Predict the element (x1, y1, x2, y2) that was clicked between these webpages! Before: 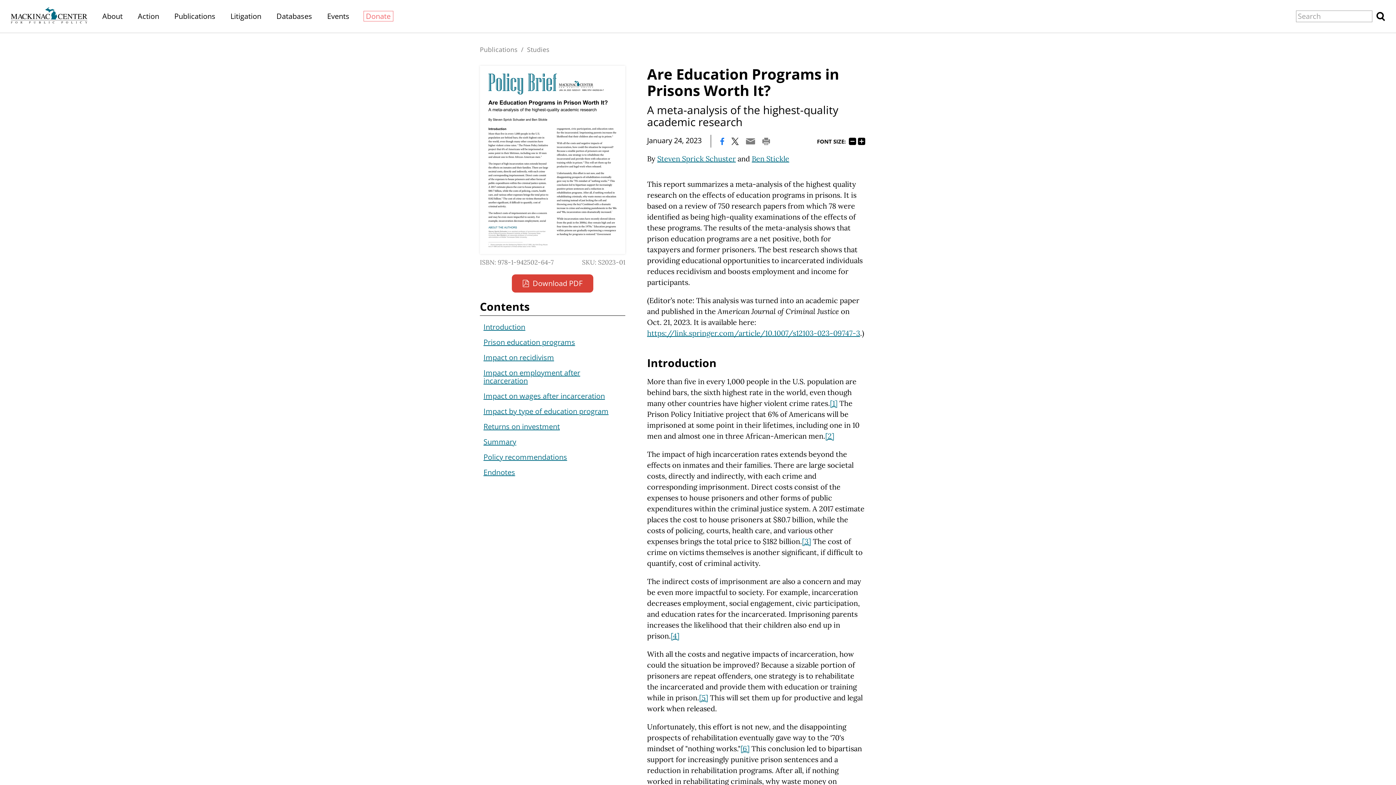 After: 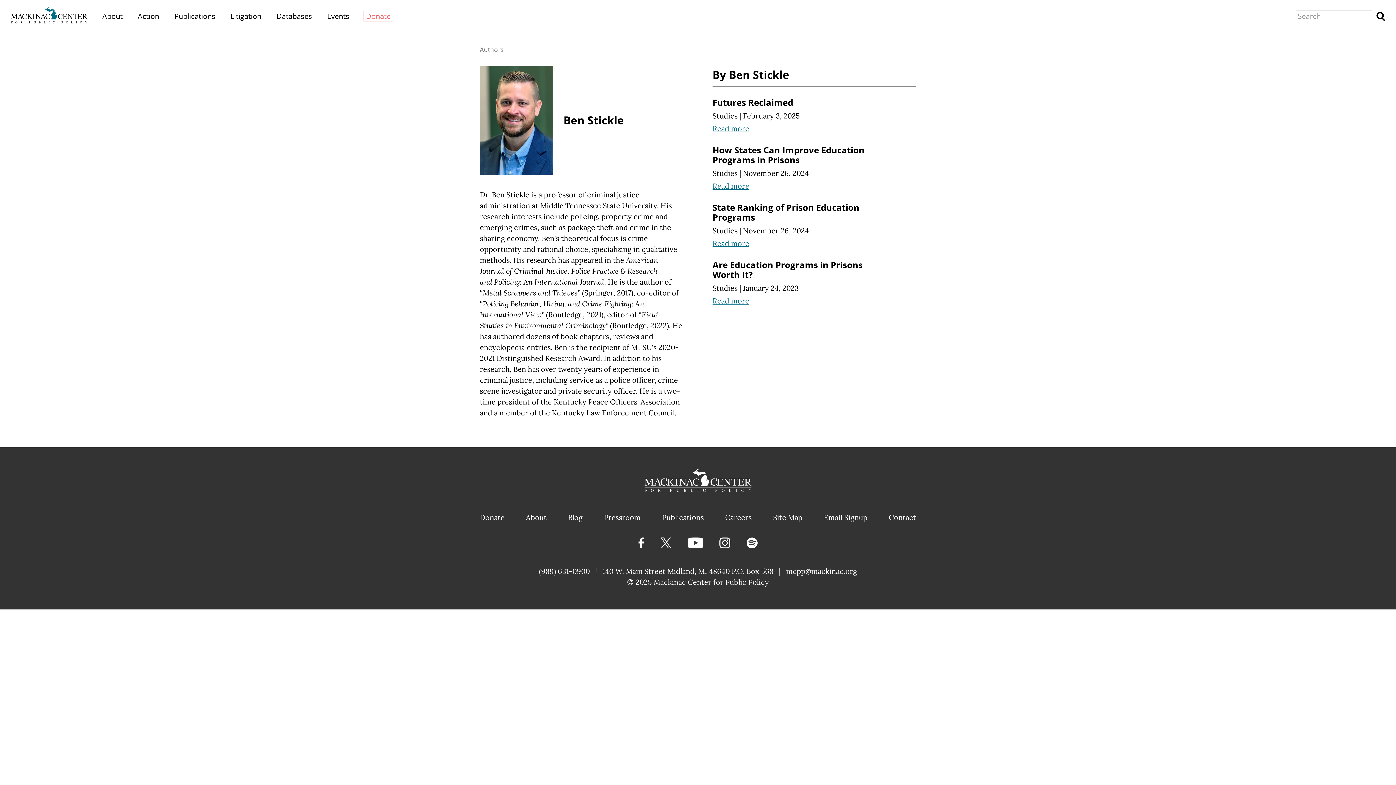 Action: label: Ben Stickle bbox: (752, 154, 789, 163)